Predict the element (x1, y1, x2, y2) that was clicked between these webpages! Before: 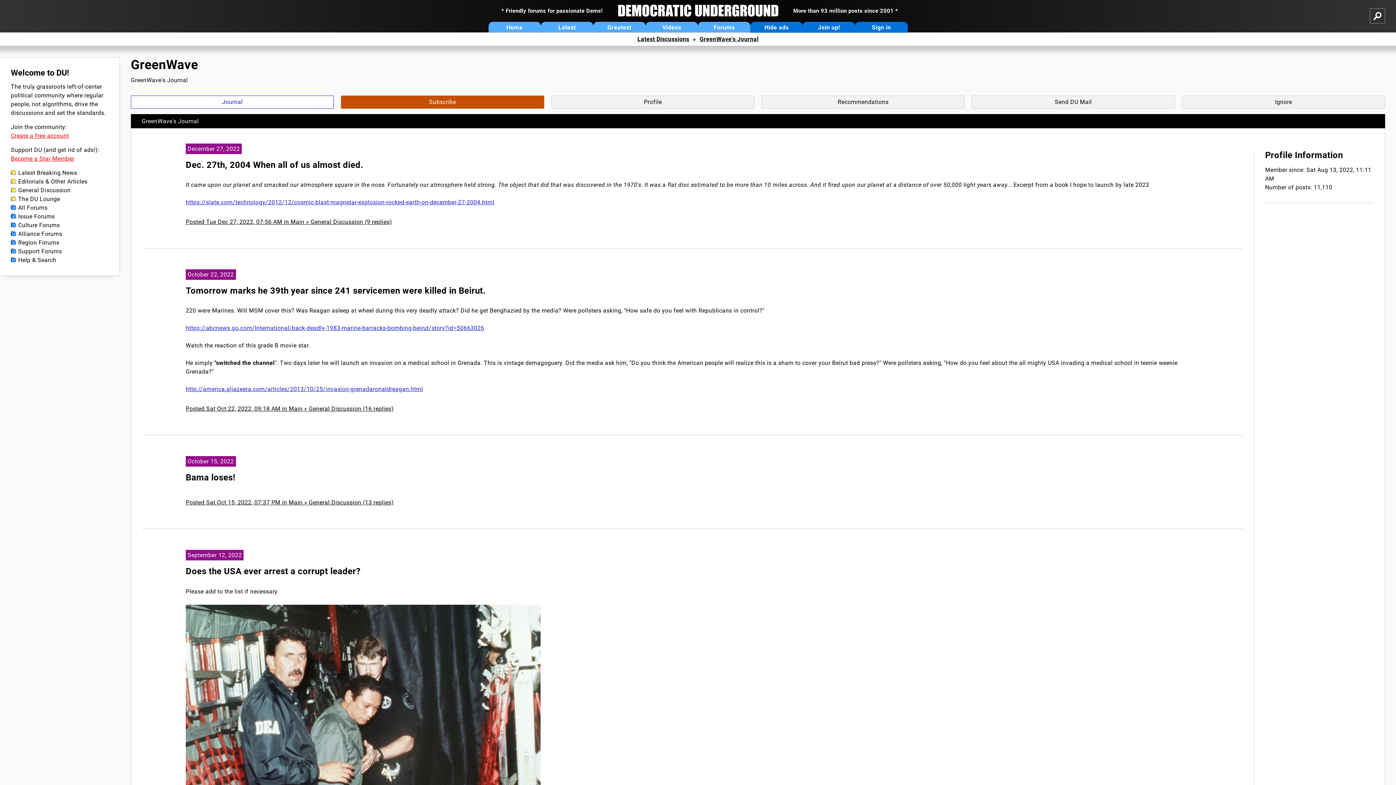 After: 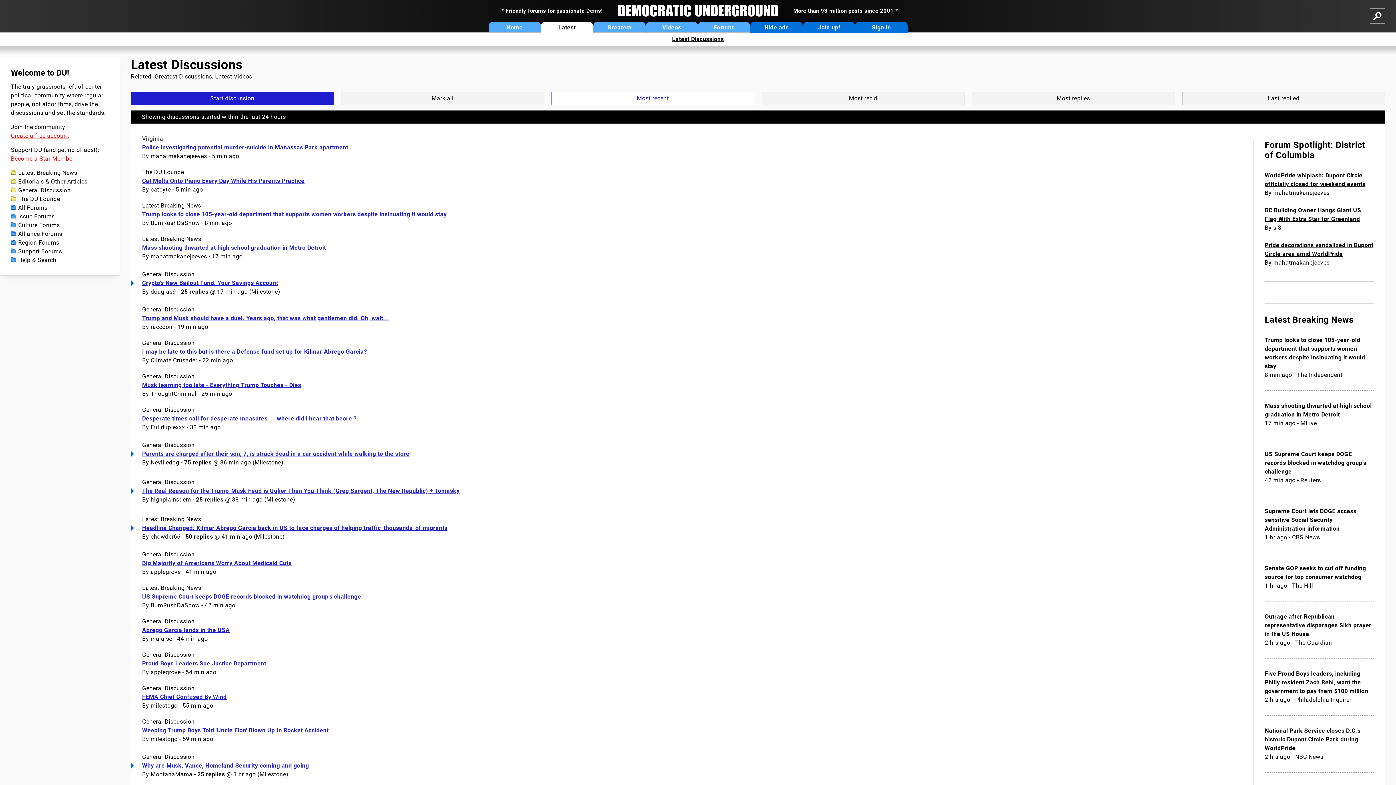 Action: label: Latest bbox: (540, 21, 593, 32)